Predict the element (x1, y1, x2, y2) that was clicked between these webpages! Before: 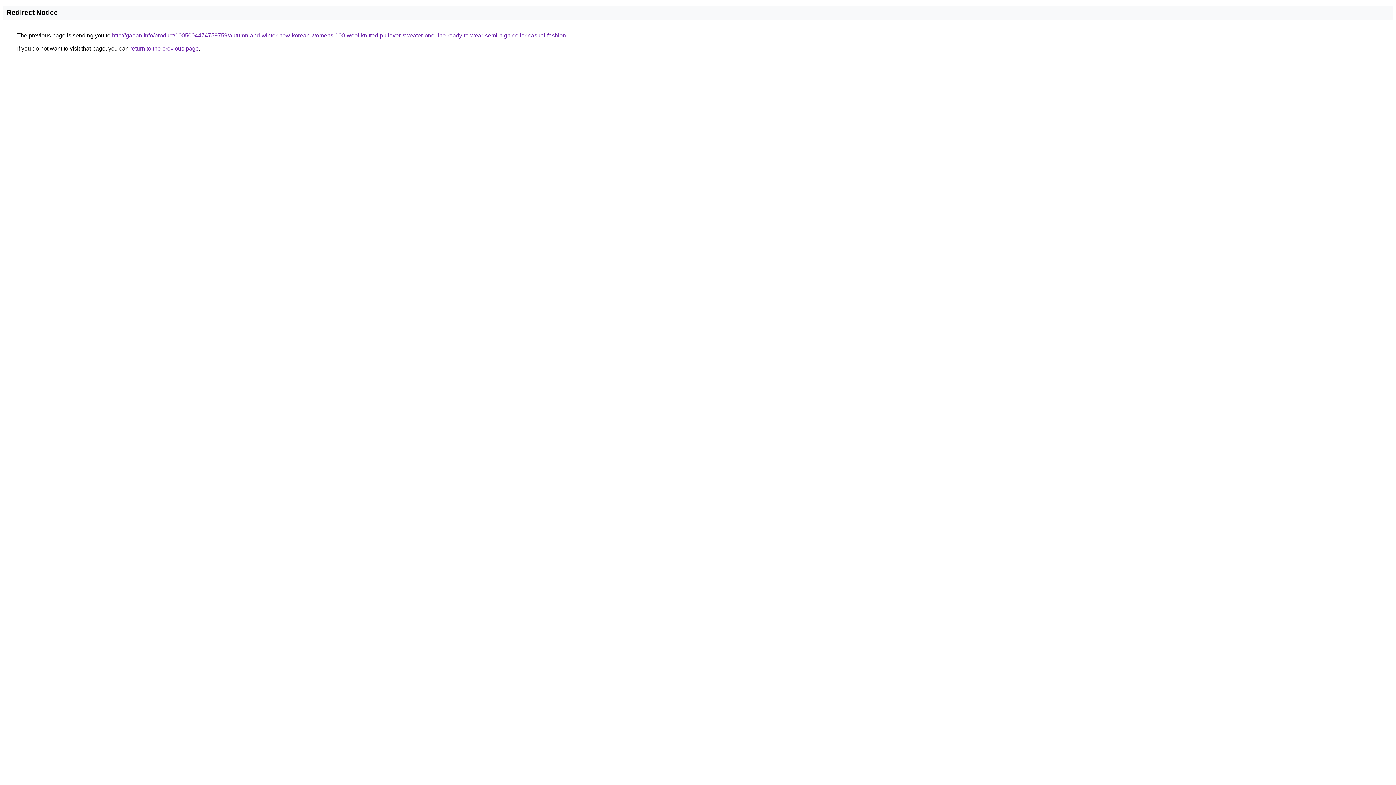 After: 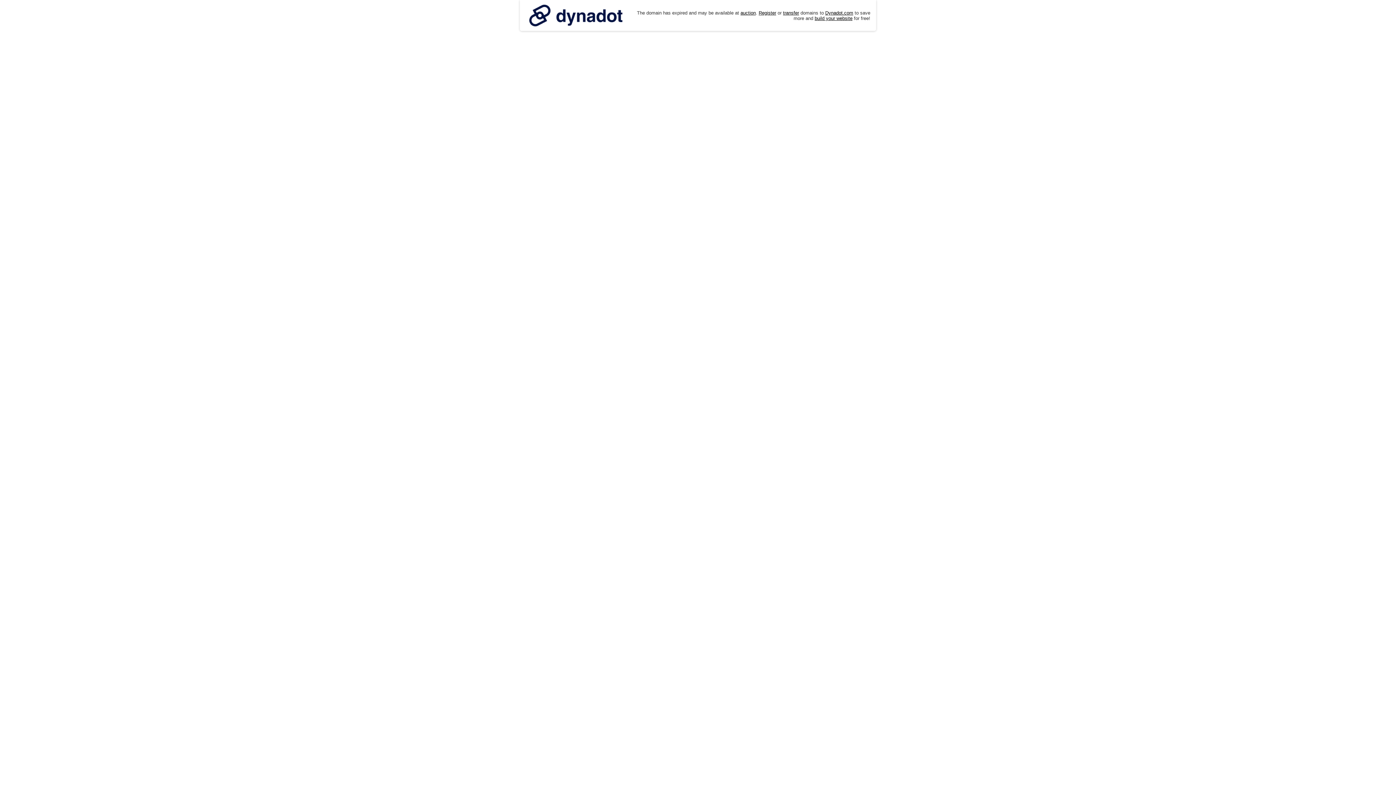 Action: bbox: (112, 32, 566, 38) label: http://gaoan.info/product/1005004474759759/autumn-and-winter-new-korean-womens-100-wool-knitted-pullover-sweater-one-line-ready-to-wear-semi-high-collar-casual-fashion